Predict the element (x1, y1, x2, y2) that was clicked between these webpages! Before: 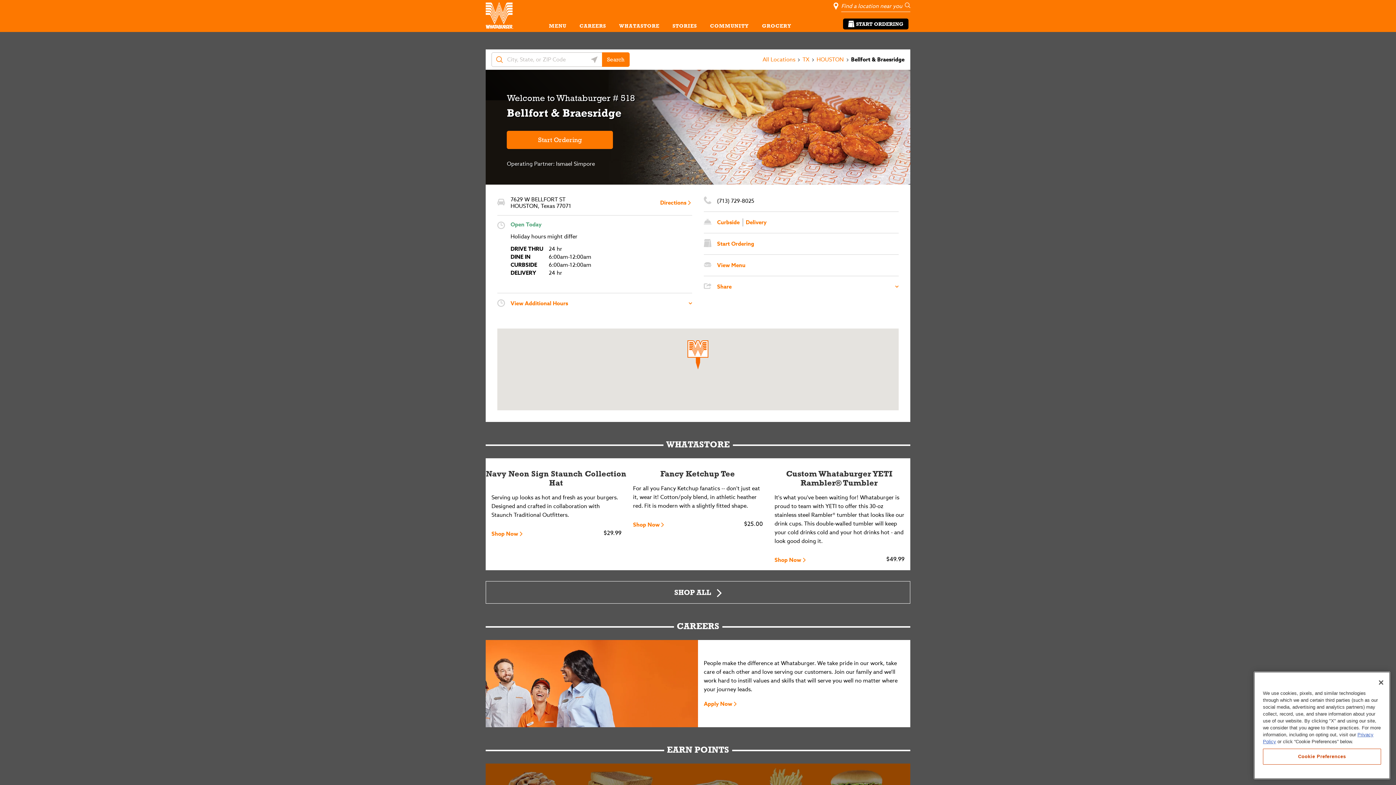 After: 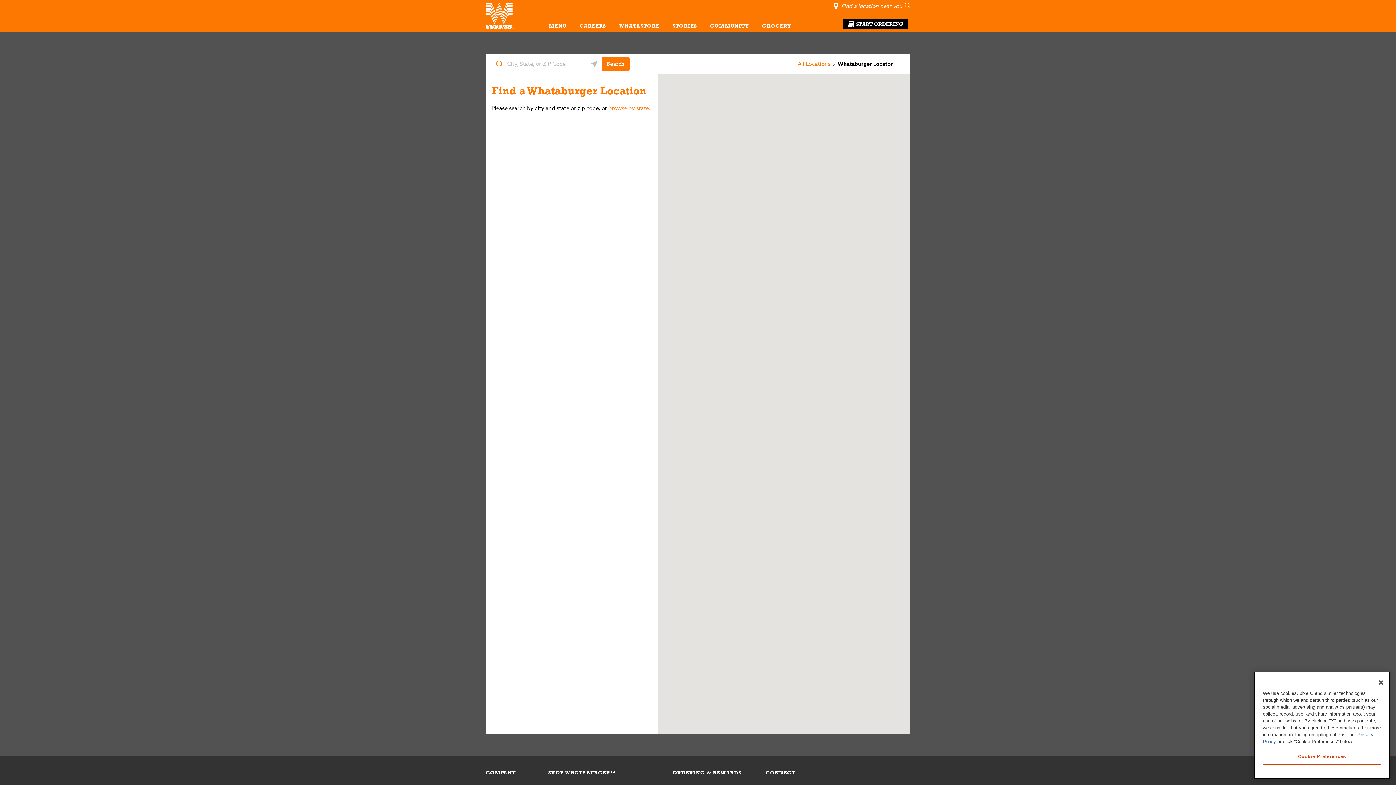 Action: bbox: (833, 2, 838, 11) label: Geolocate Me